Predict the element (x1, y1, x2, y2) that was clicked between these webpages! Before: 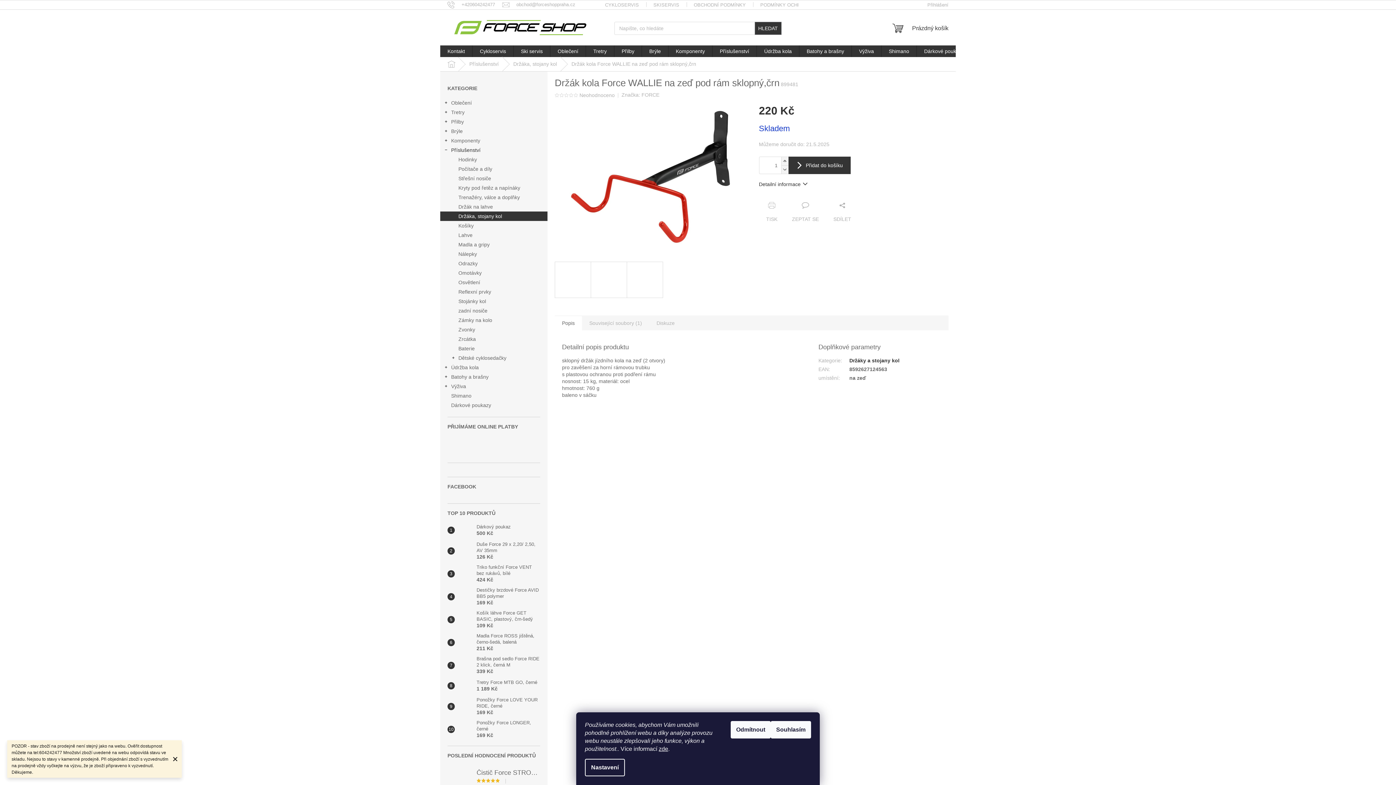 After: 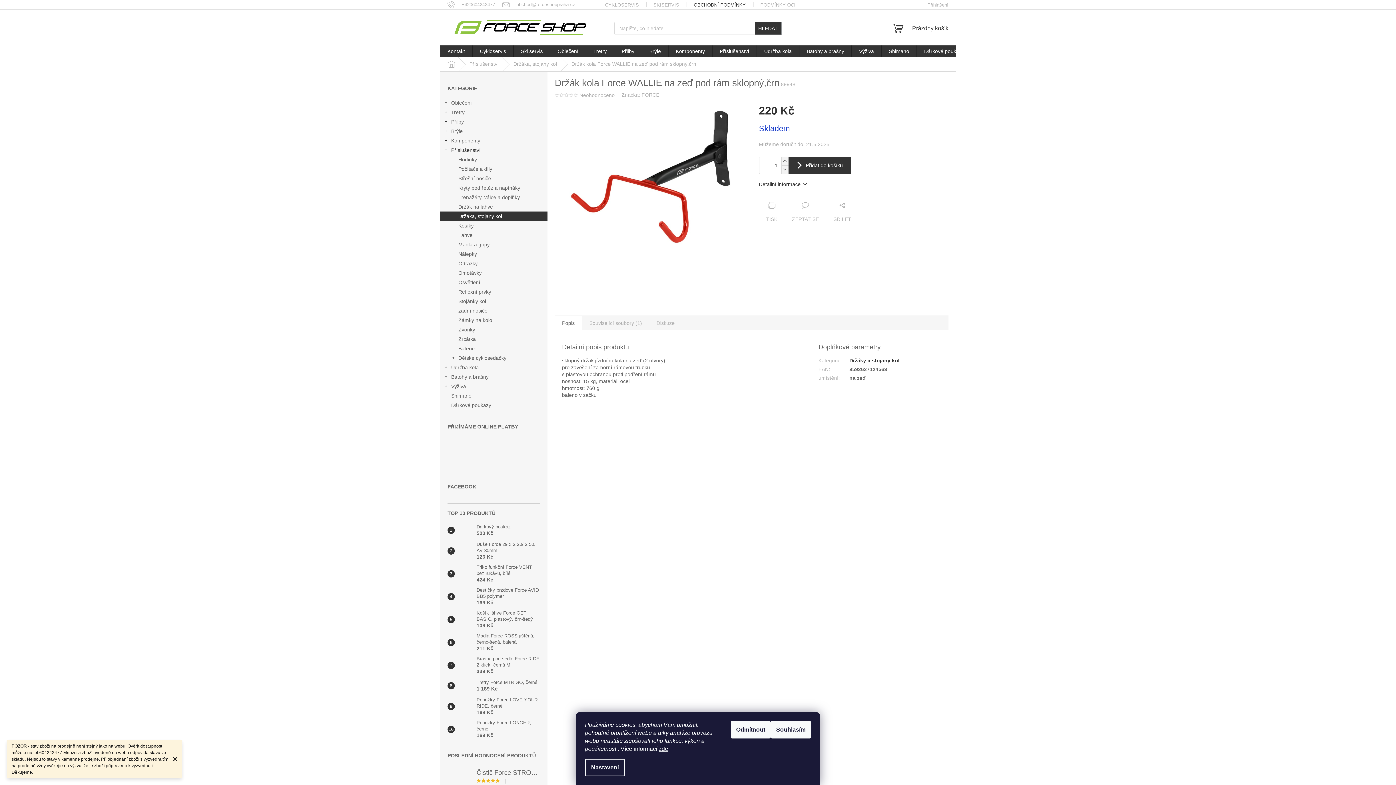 Action: bbox: (686, 0, 753, 9) label: OBCHODNÍ PODMÍNKY